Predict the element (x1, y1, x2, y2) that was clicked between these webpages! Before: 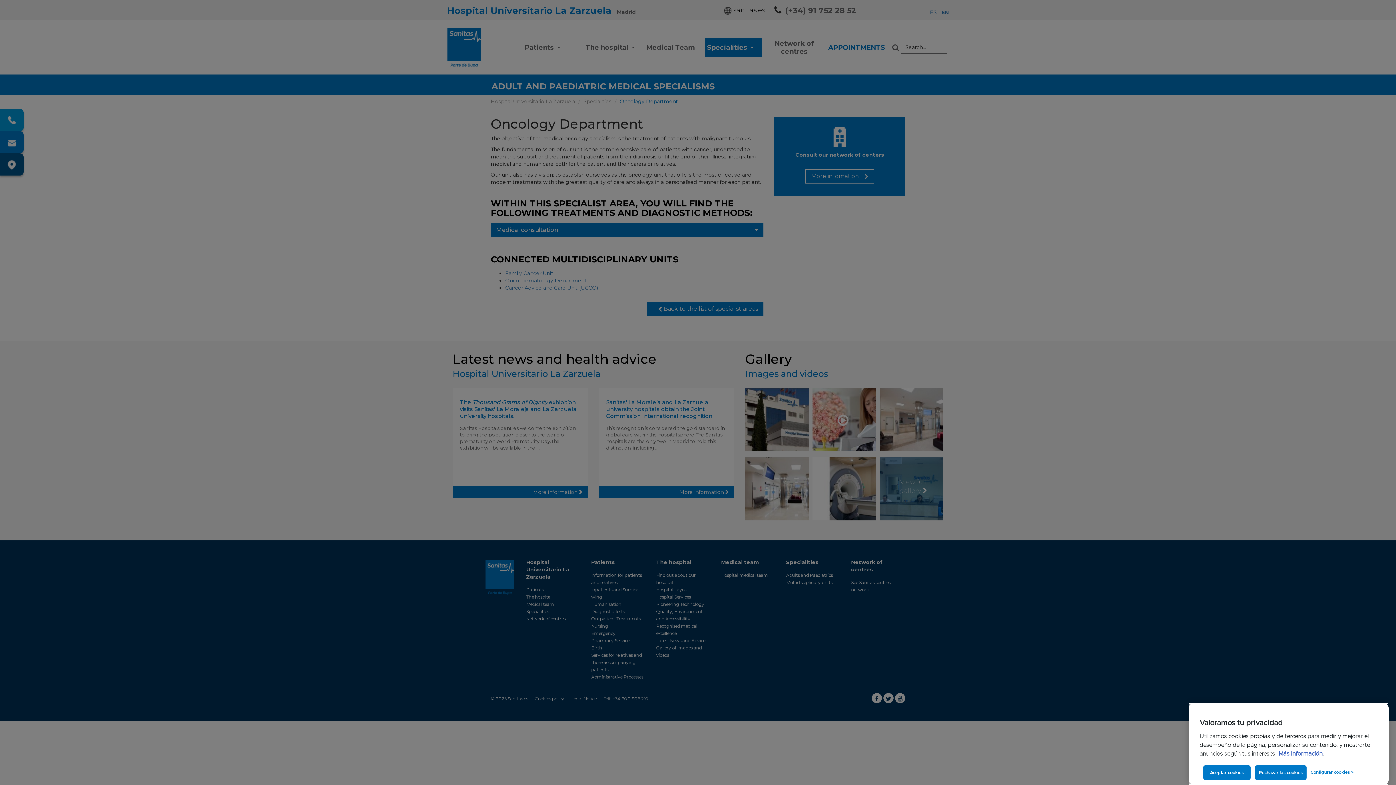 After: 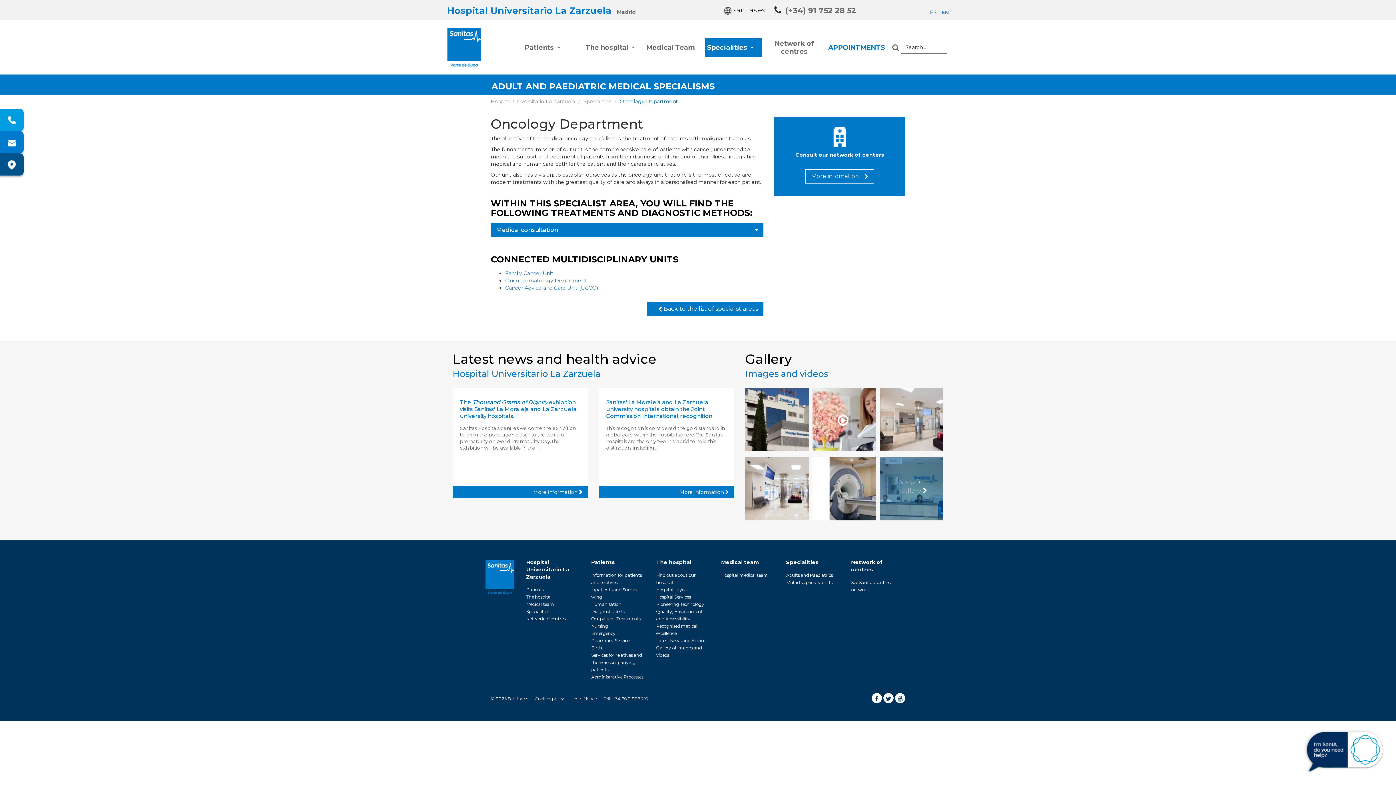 Action: label: Aceptar cookies bbox: (1203, 765, 1250, 780)